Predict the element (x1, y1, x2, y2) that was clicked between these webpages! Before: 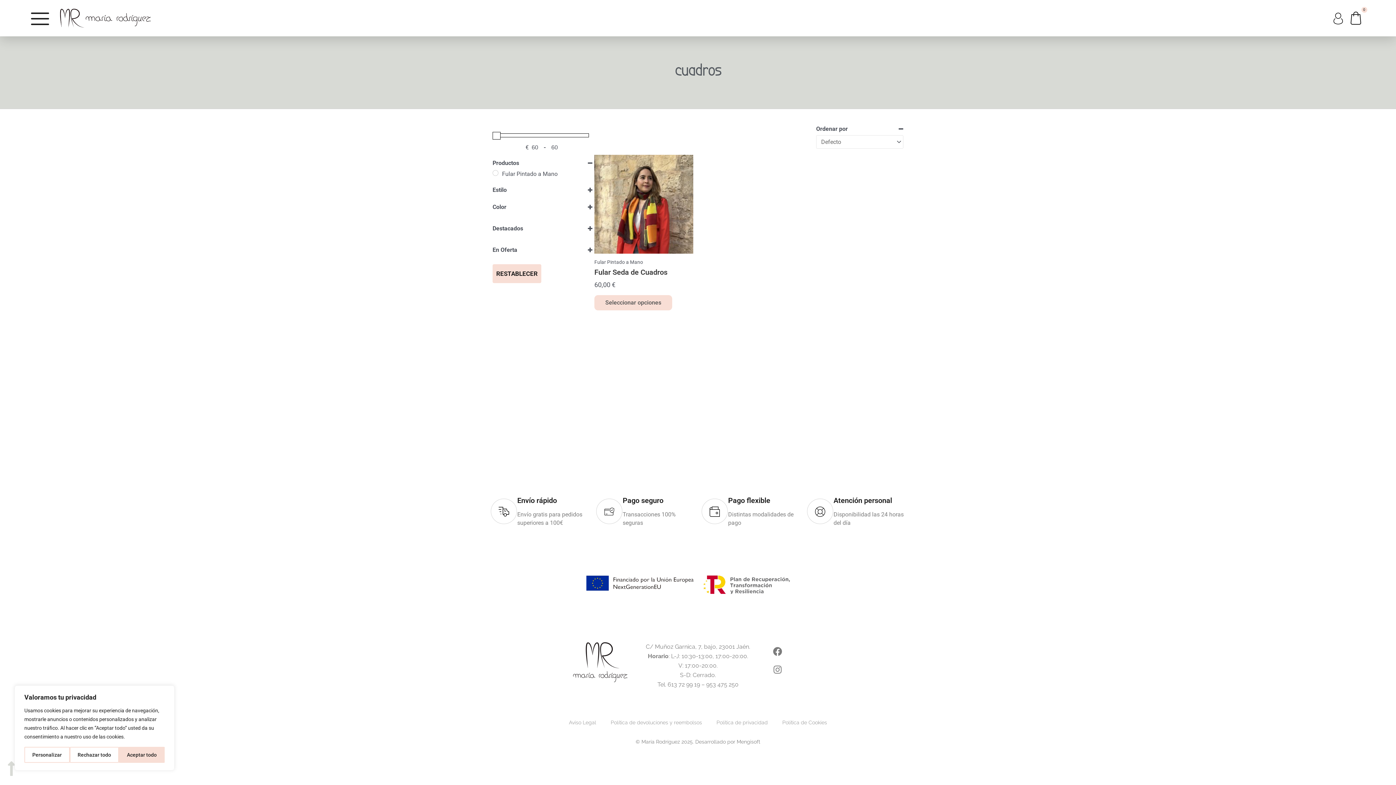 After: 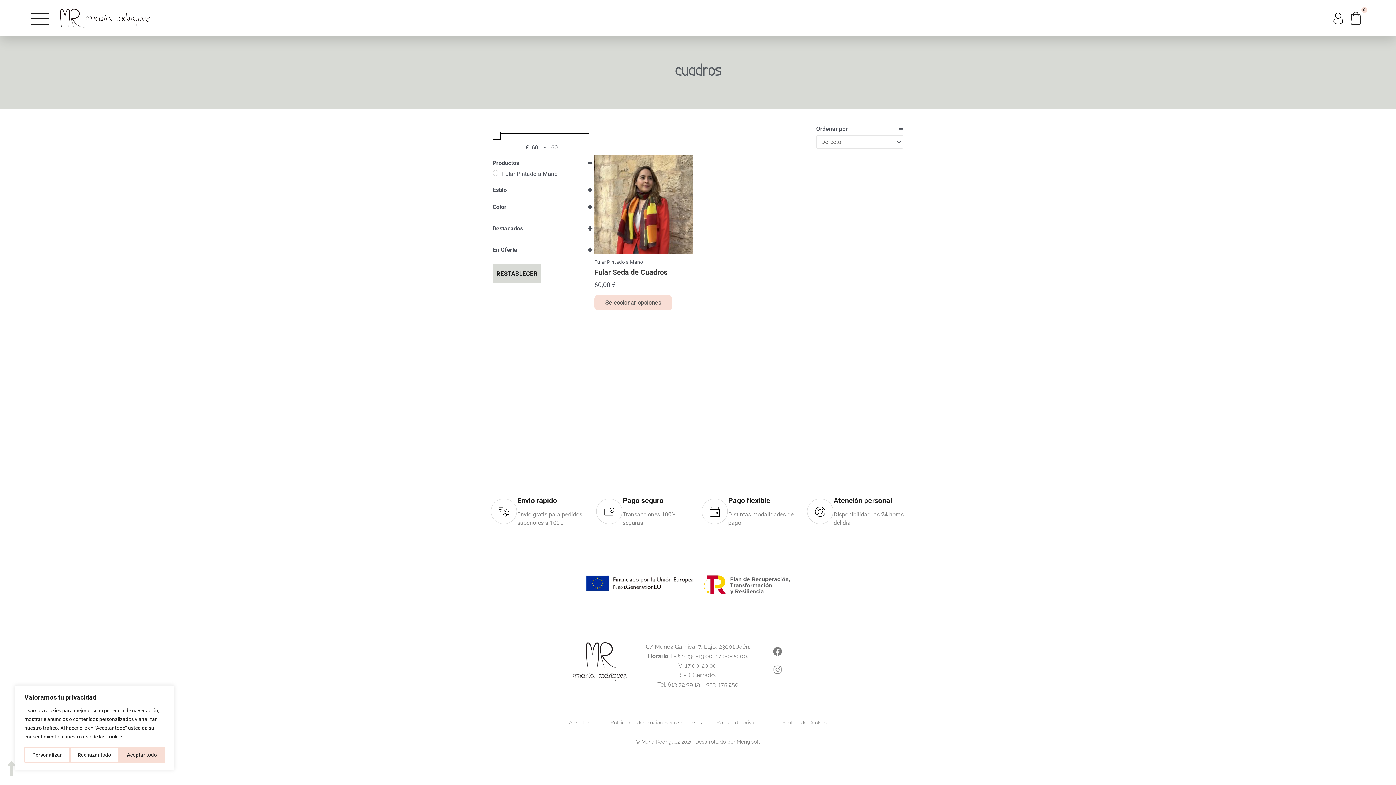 Action: bbox: (492, 264, 541, 283) label: RESTABLECER